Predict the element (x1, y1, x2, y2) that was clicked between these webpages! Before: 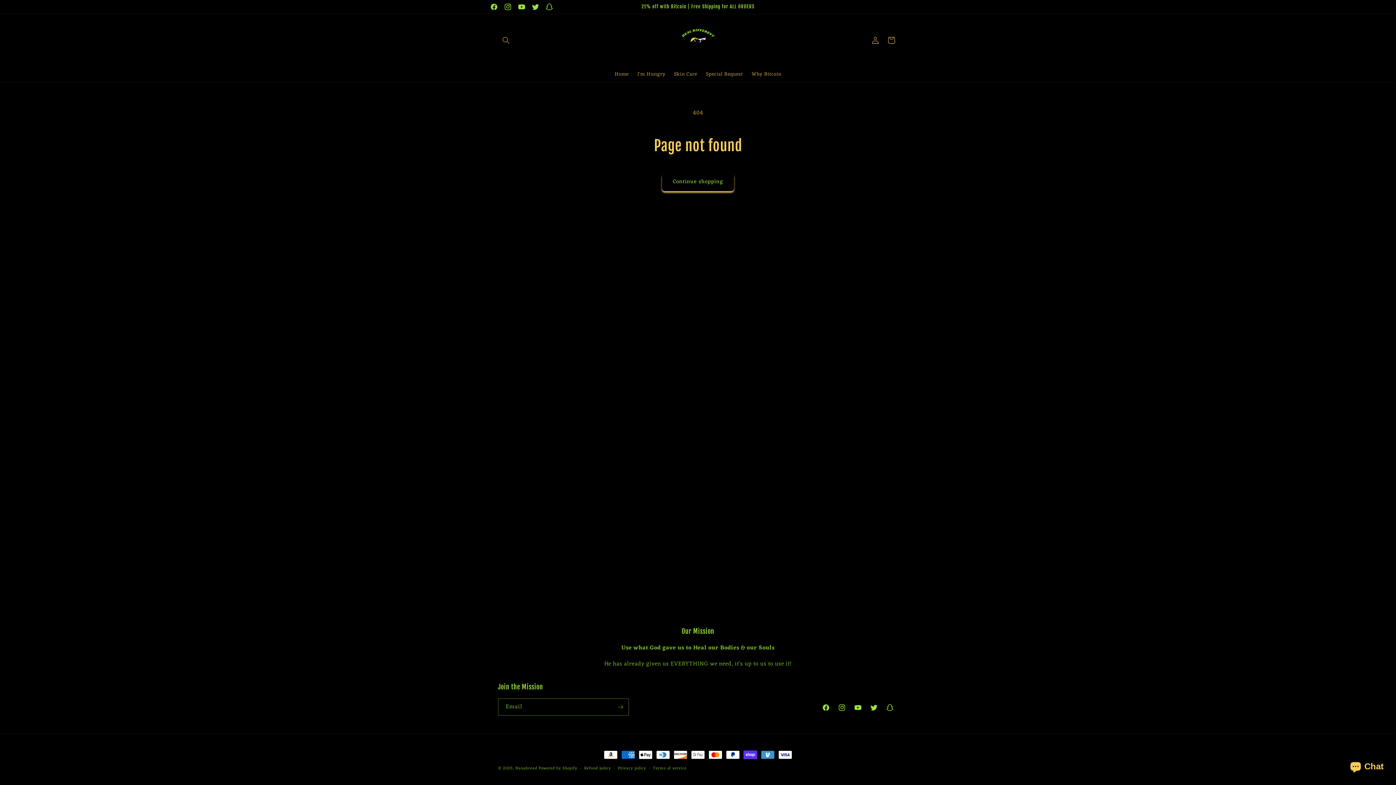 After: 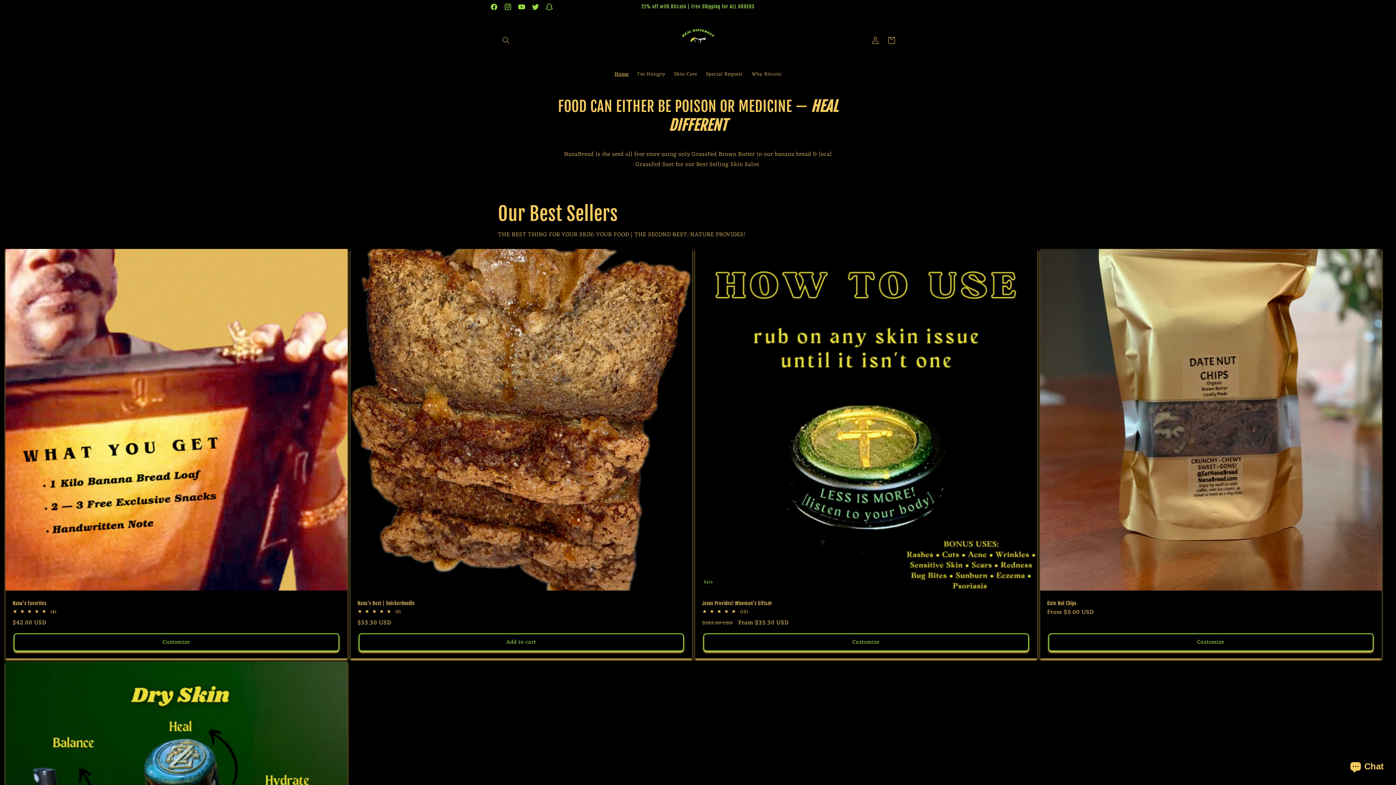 Action: bbox: (515, 765, 537, 772) label: Nanabread